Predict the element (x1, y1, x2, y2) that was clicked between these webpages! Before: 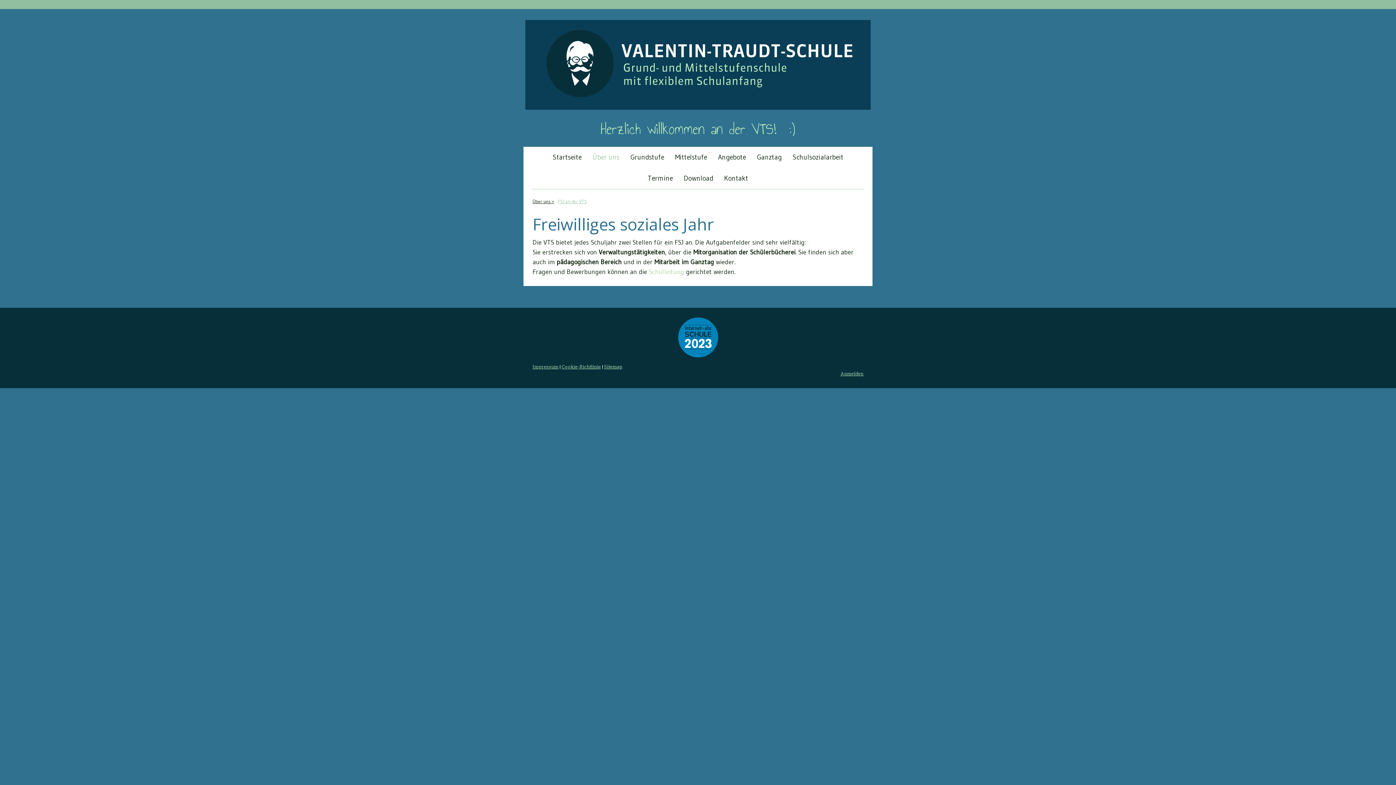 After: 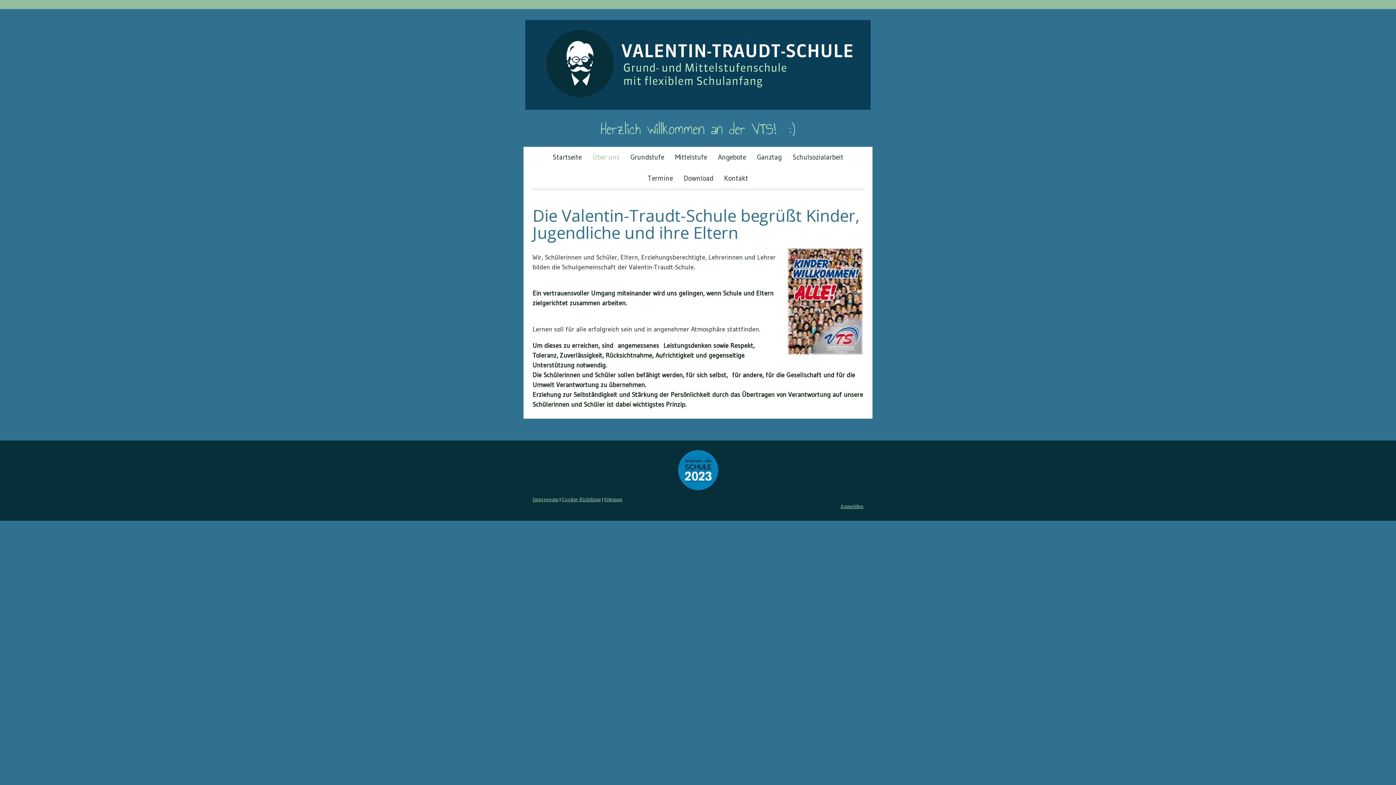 Action: bbox: (587, 146, 625, 168) label: Über uns